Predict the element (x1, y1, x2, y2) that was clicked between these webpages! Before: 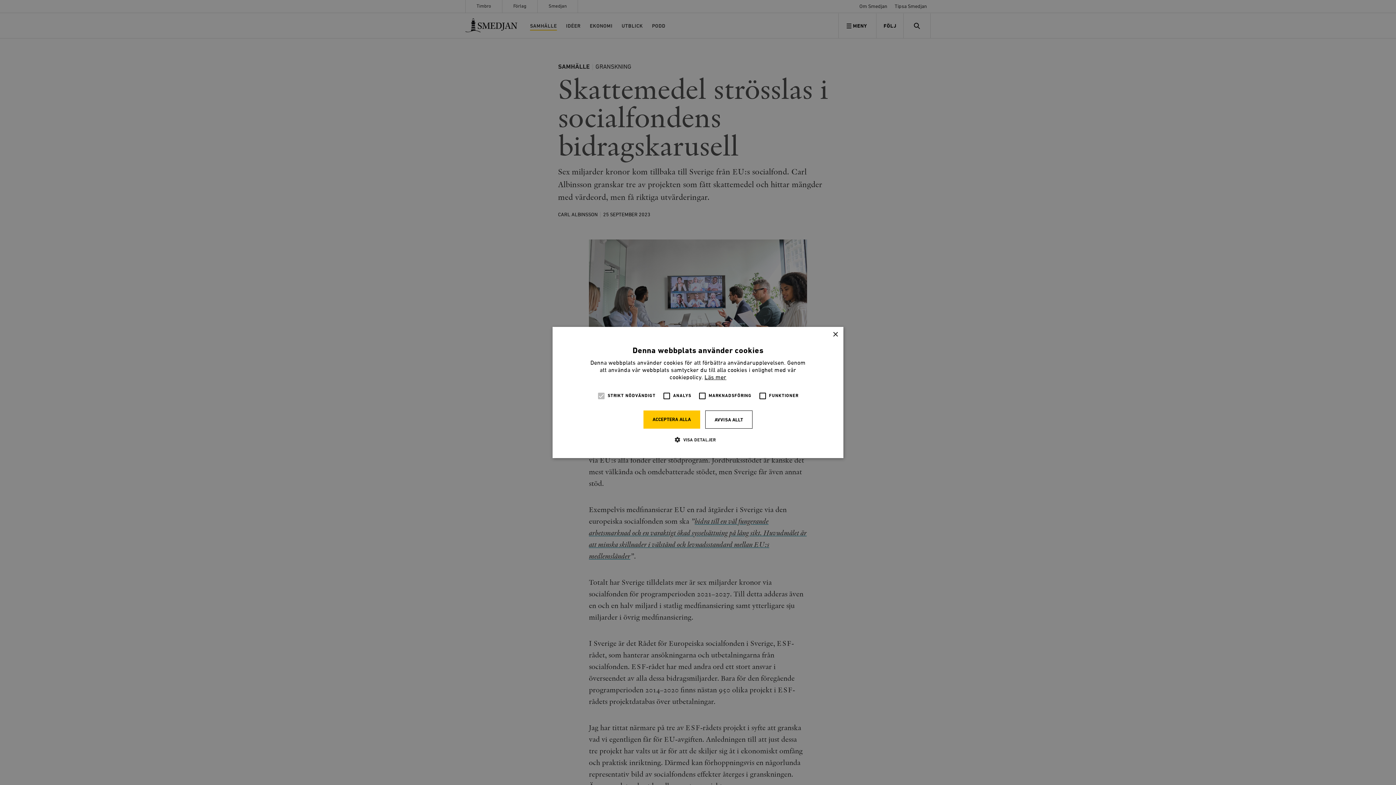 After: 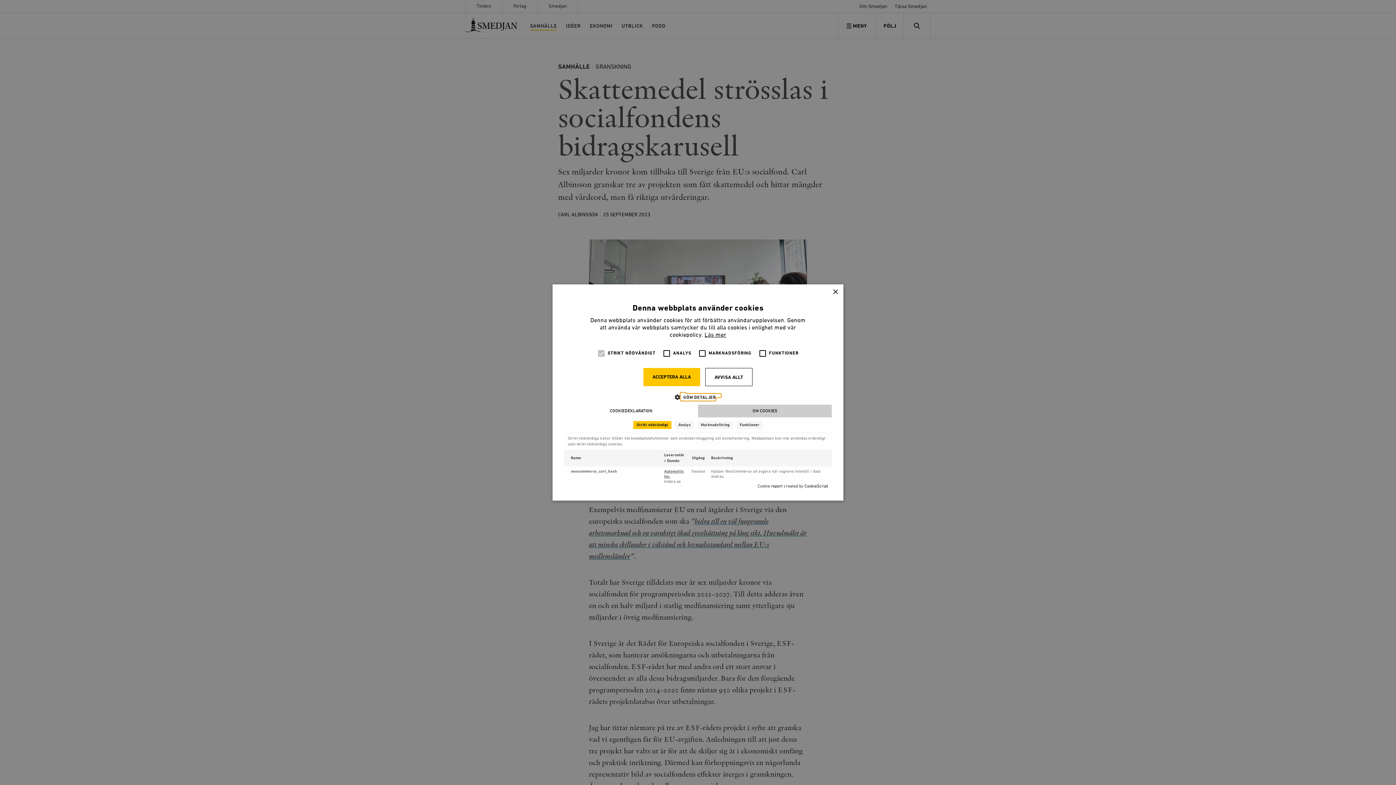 Action: bbox: (680, 436, 715, 443) label:  VISA DETALJER